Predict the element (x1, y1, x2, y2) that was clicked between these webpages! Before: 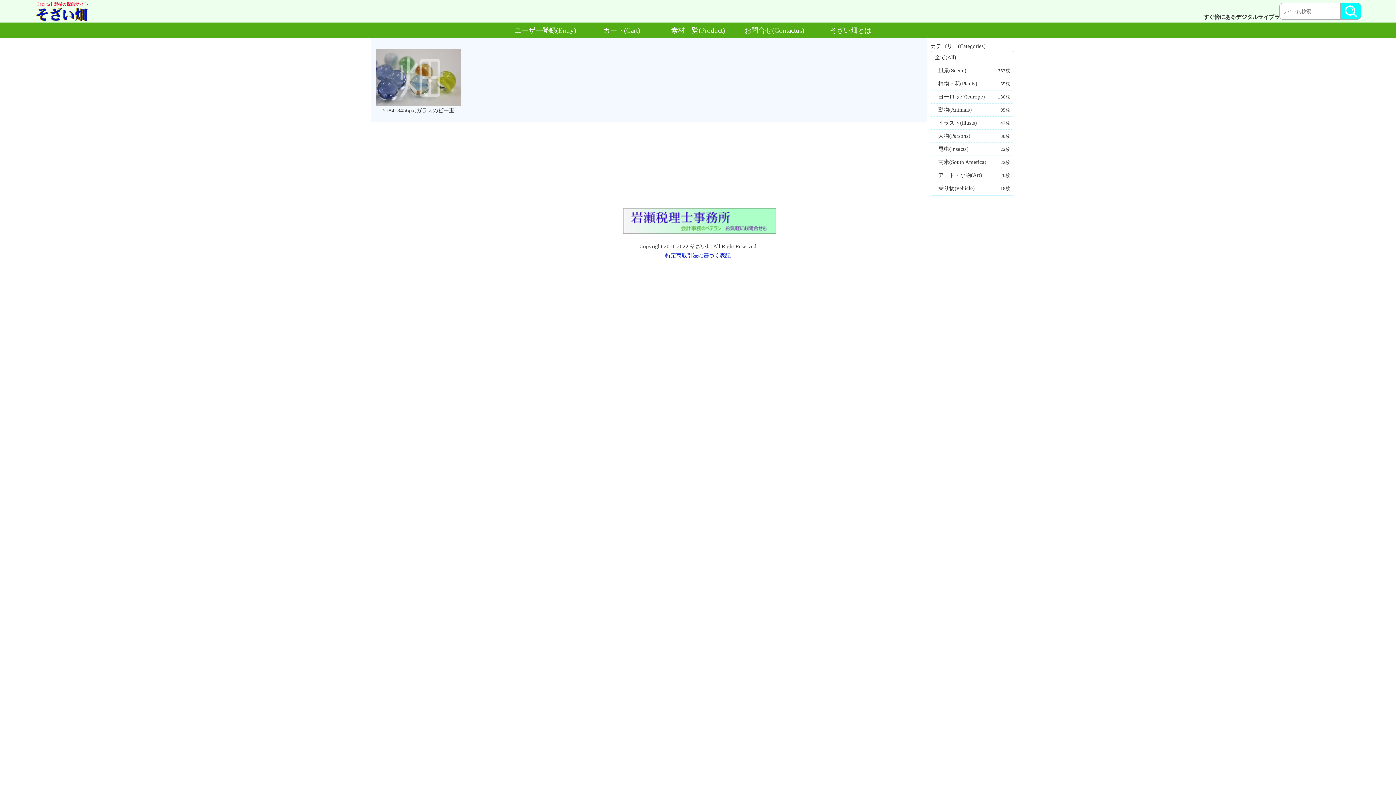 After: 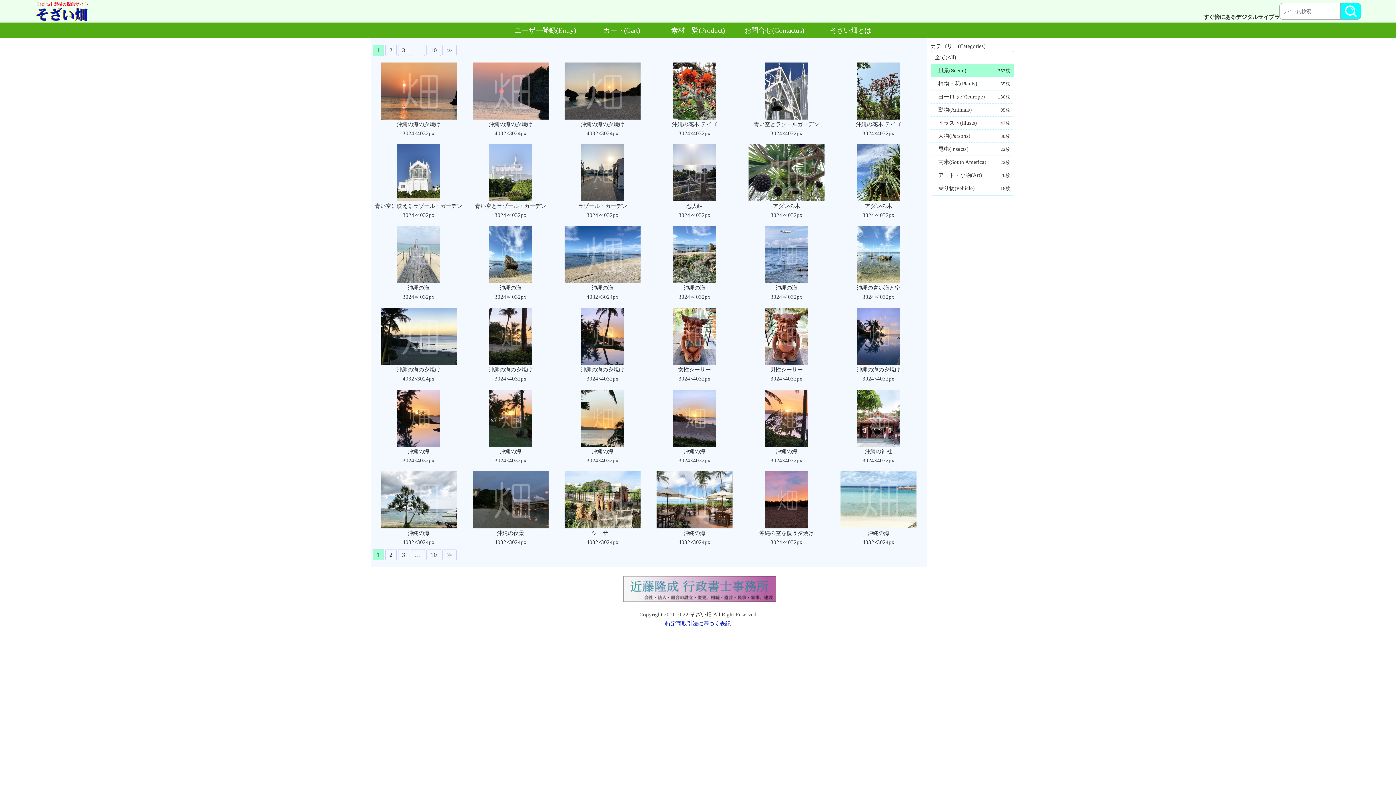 Action: label: 風景(Scene)
353枚 bbox: (931, 64, 1014, 77)